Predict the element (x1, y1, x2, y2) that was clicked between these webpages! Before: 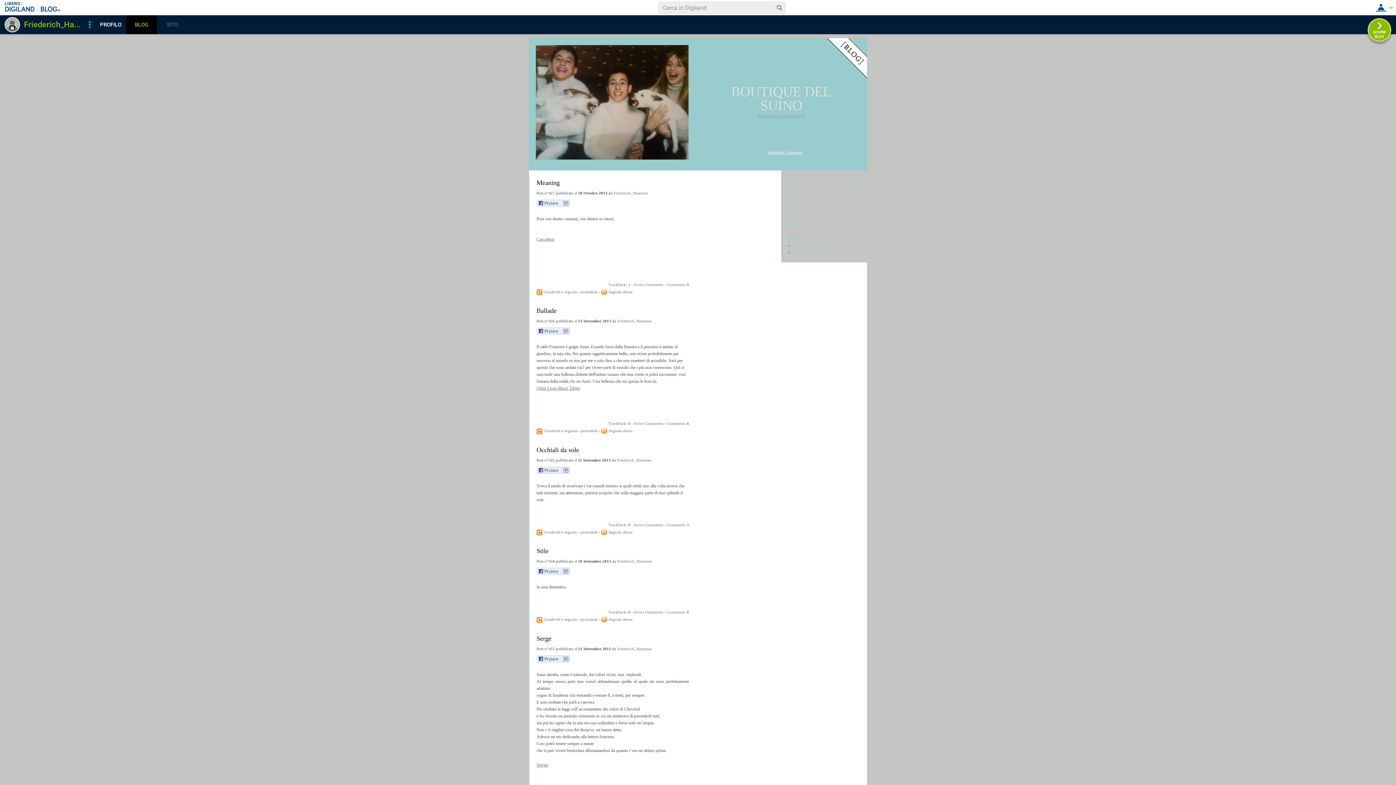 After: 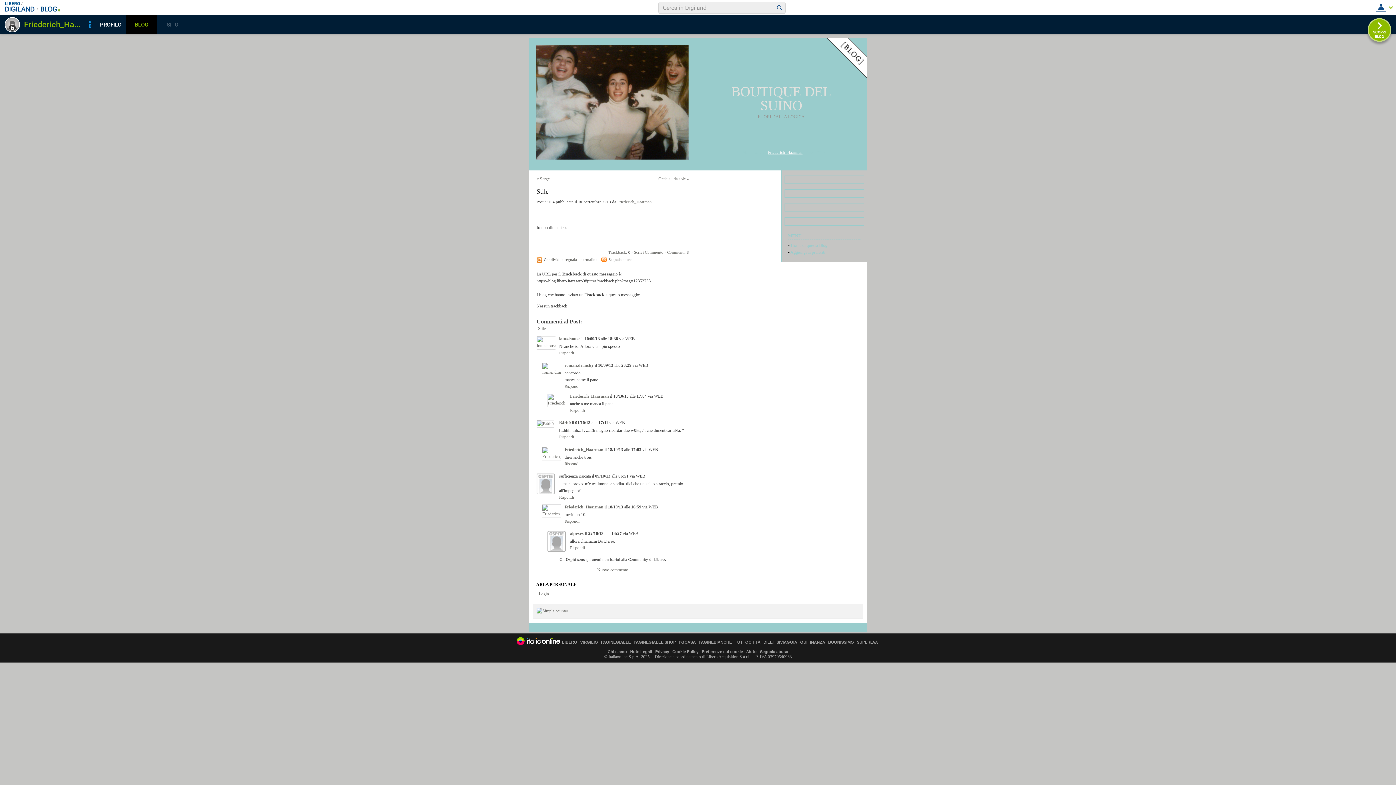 Action: label: Trackback: bbox: (608, 610, 627, 614)